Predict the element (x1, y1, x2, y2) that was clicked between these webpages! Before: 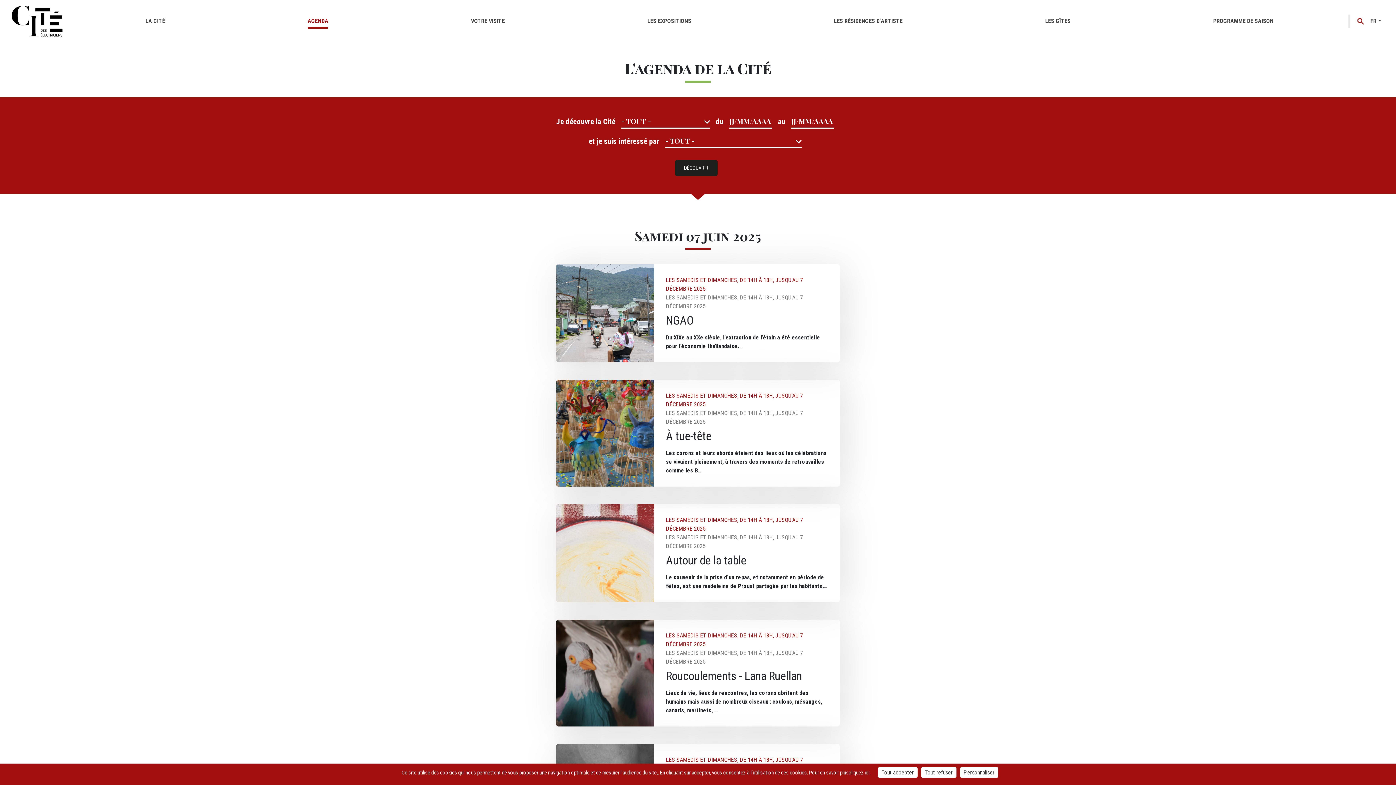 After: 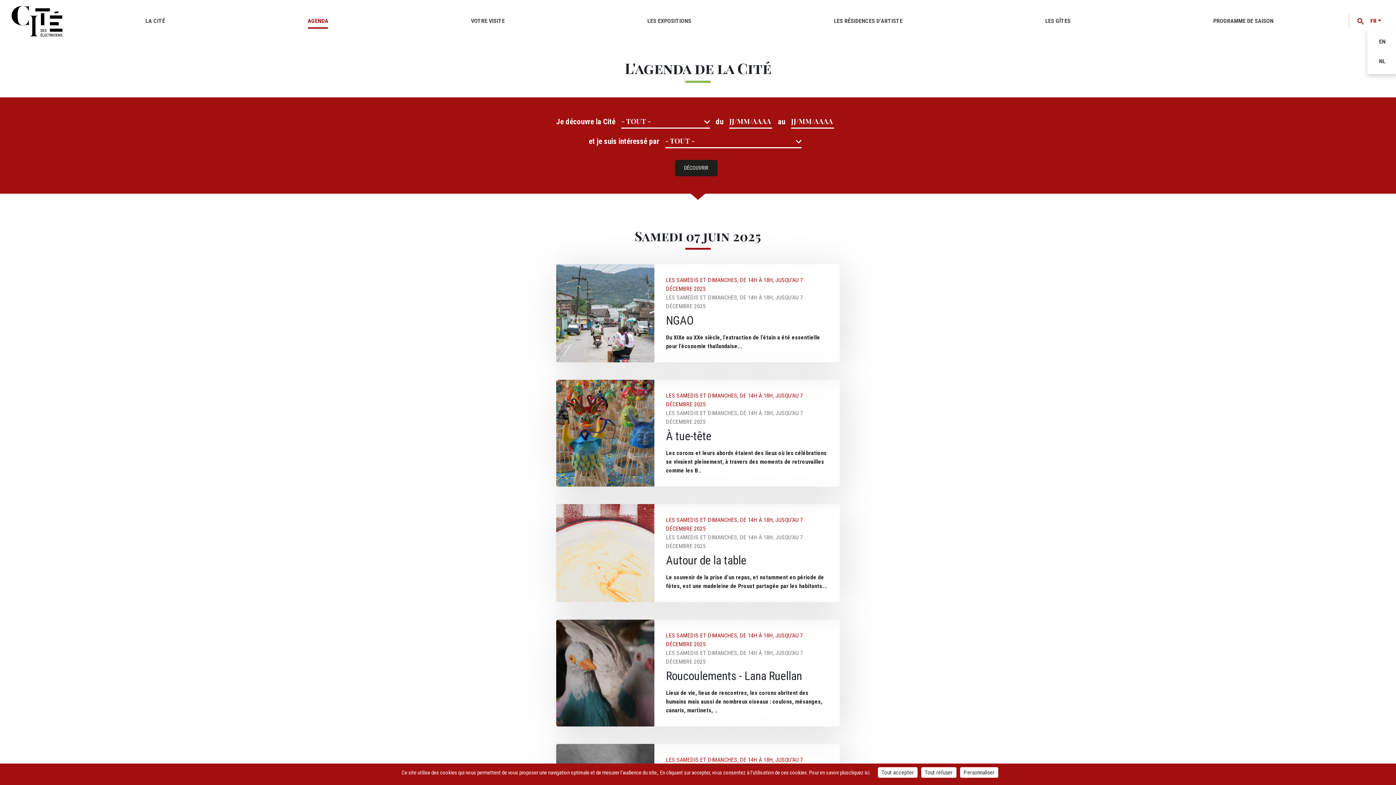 Action: label: FR bbox: (1367, 13, 1384, 28)